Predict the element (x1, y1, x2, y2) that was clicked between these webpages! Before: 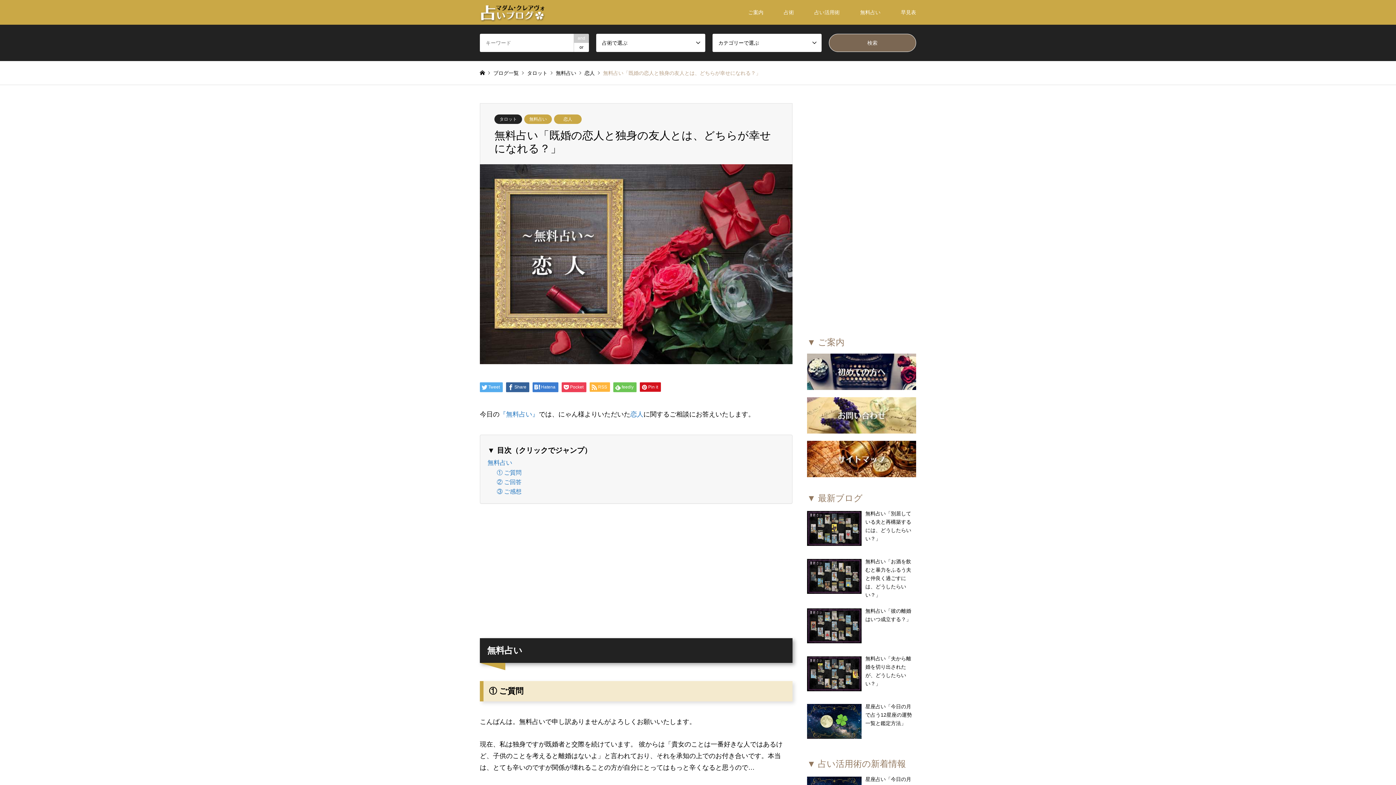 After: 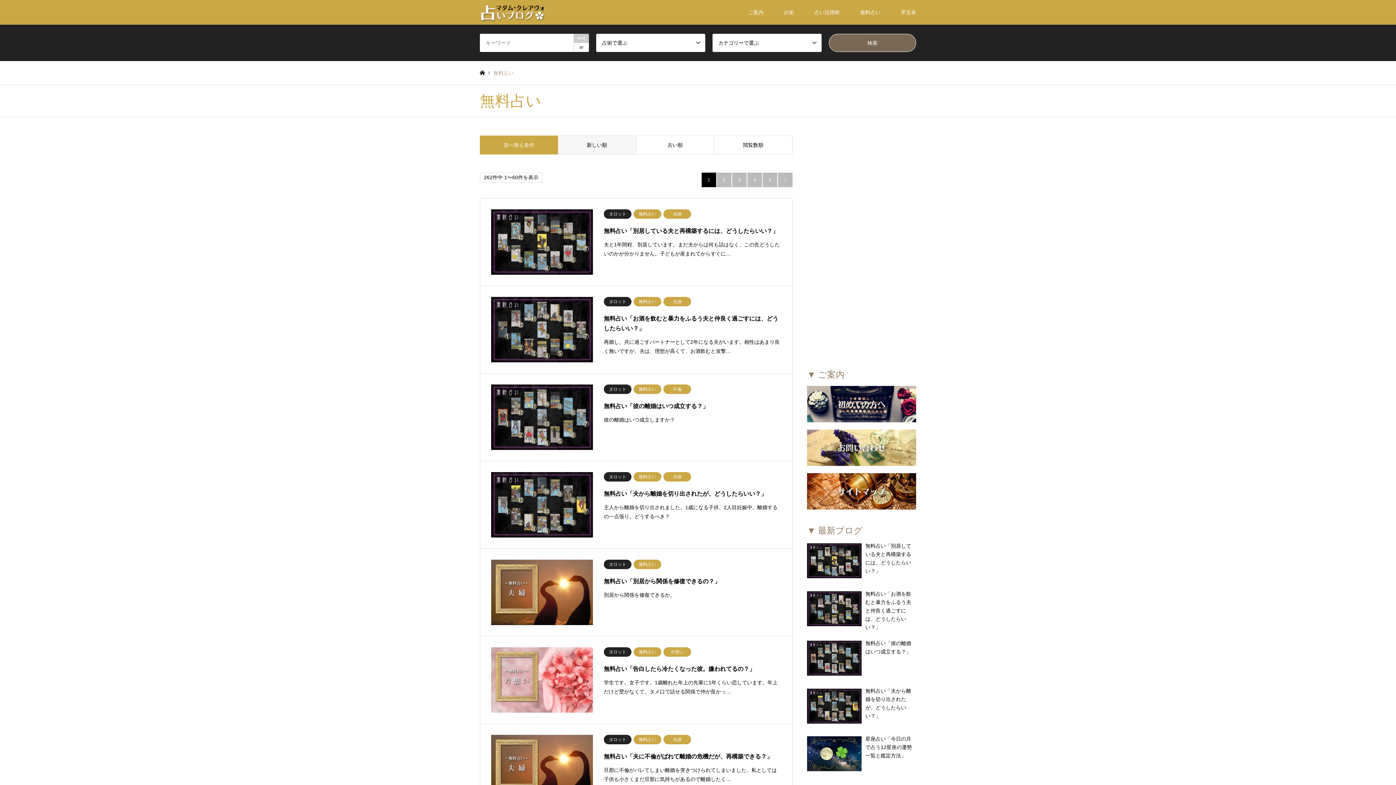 Action: bbox: (524, 114, 552, 124) label: 無料占い